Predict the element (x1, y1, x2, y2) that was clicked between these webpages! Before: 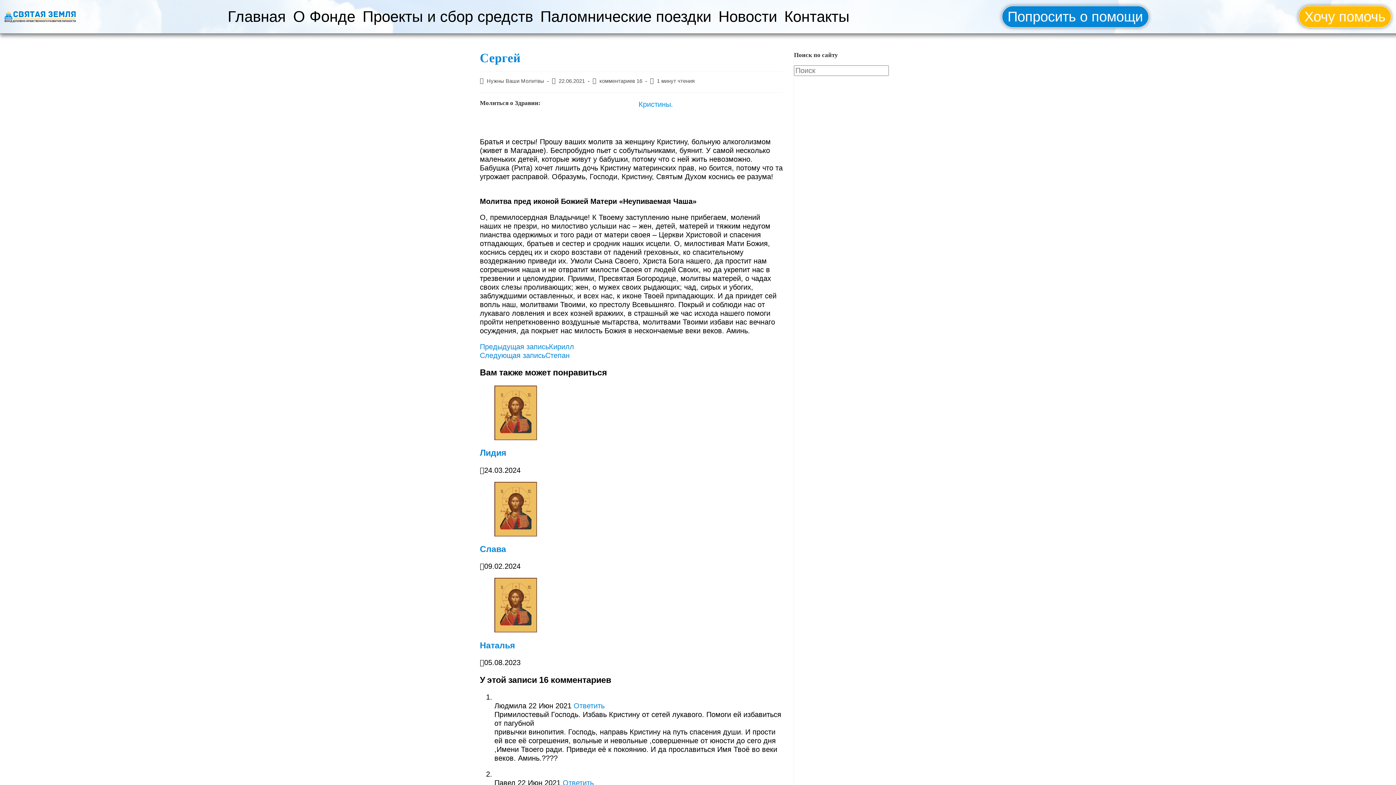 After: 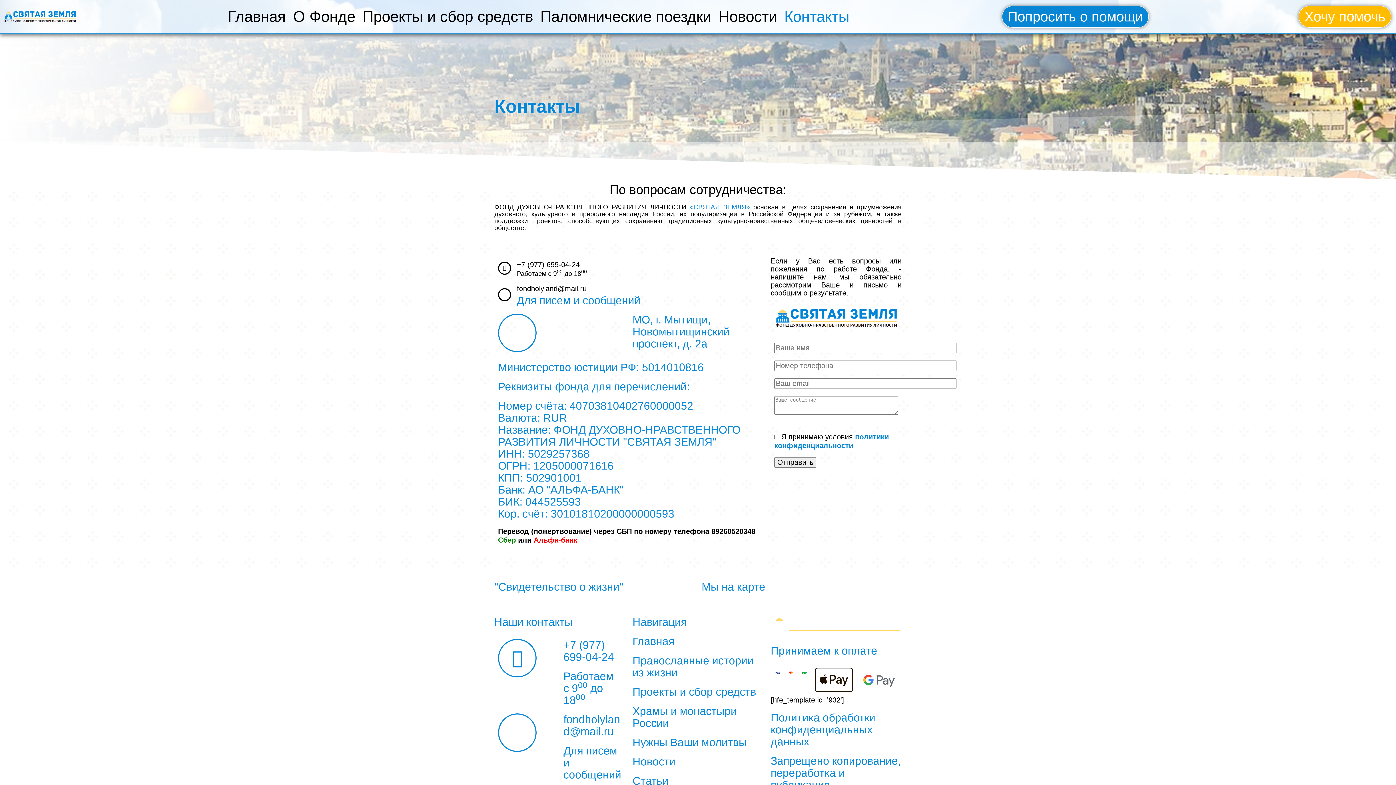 Action: bbox: (780, 3, 853, 29) label: Контакты